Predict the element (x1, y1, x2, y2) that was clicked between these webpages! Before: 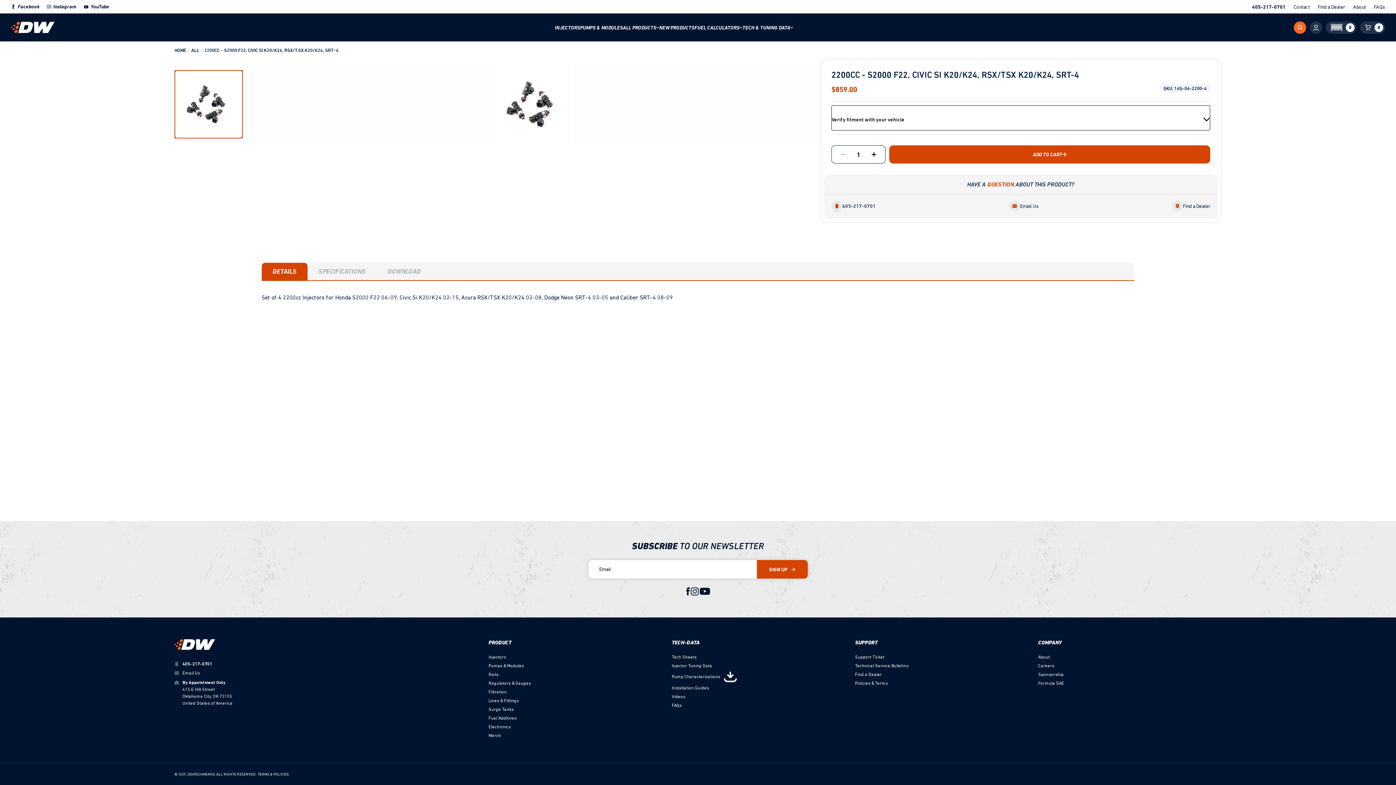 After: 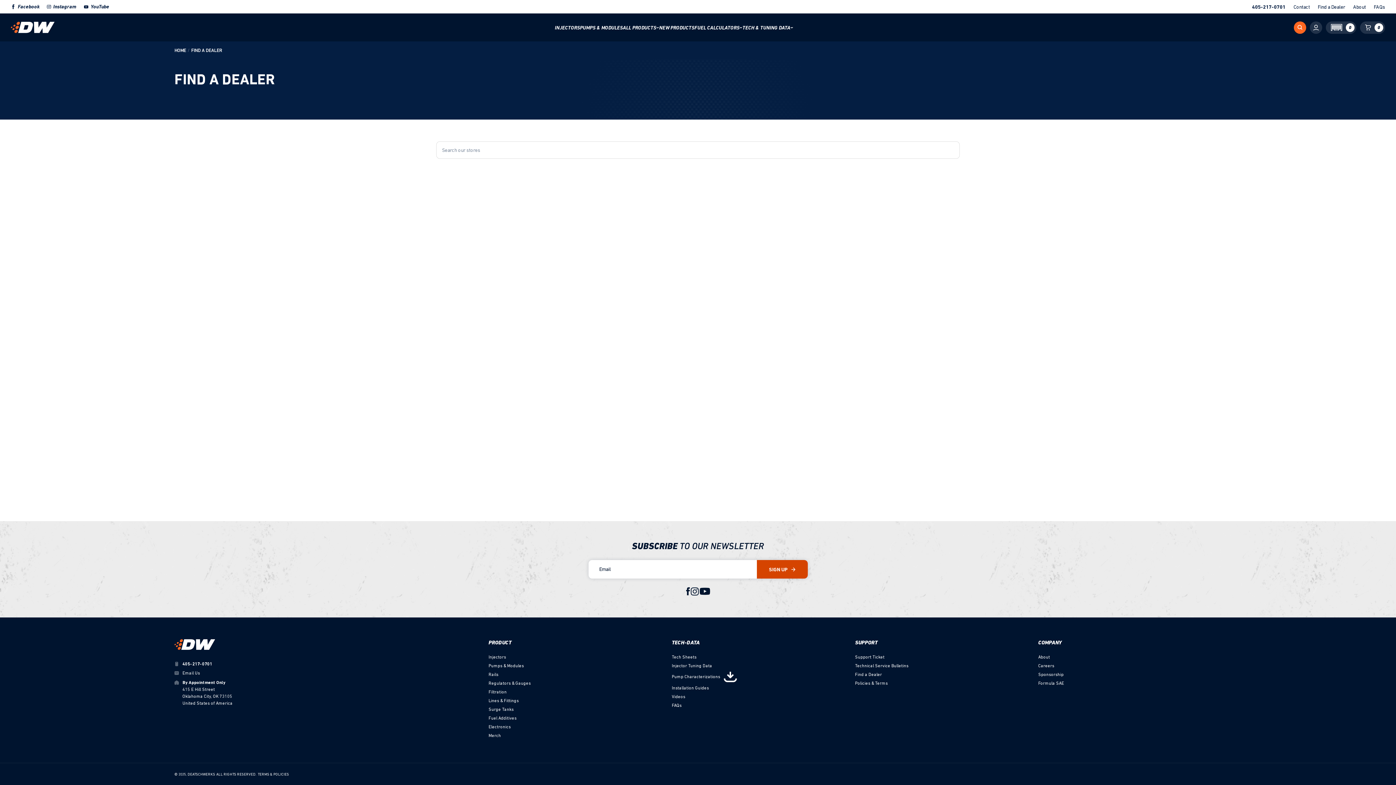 Action: bbox: (855, 669, 882, 678) label: Find a Dealer